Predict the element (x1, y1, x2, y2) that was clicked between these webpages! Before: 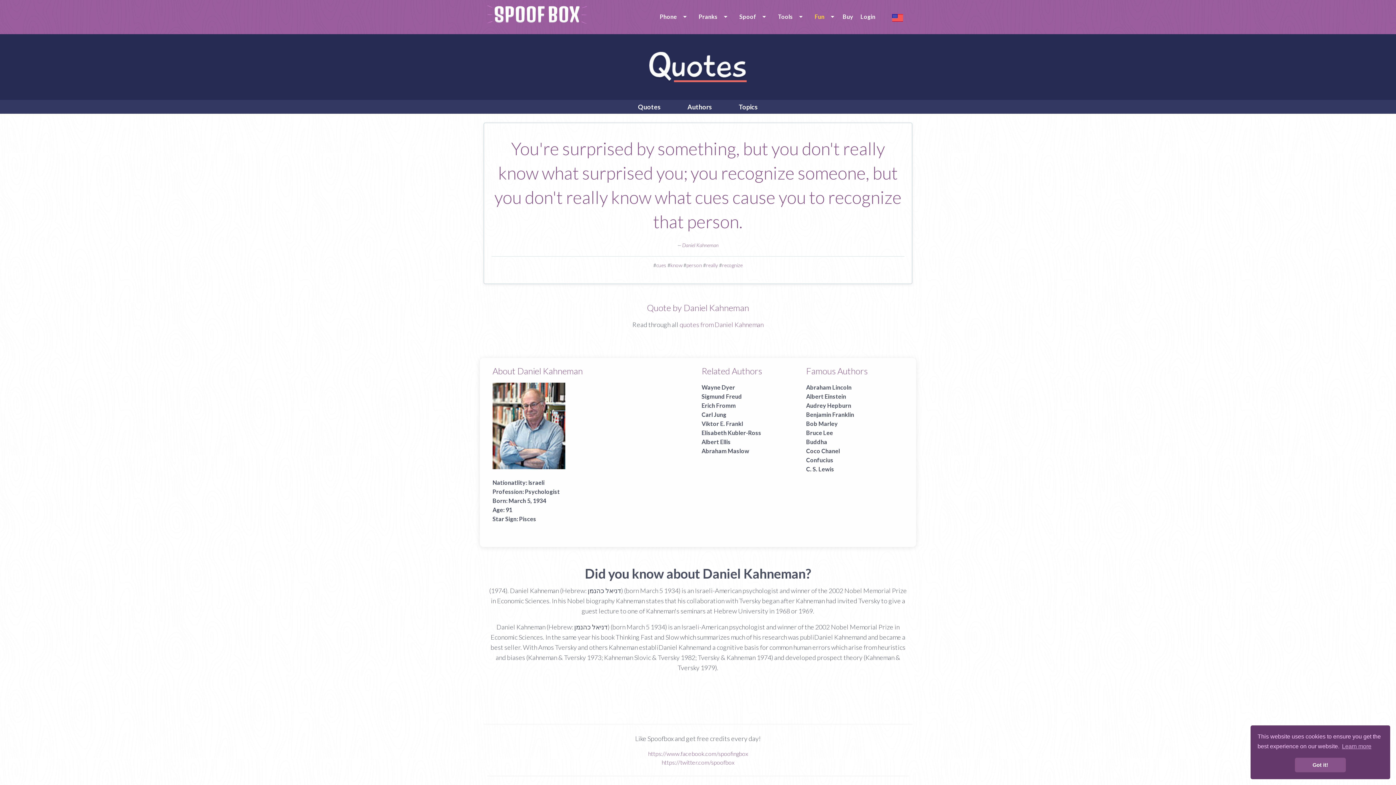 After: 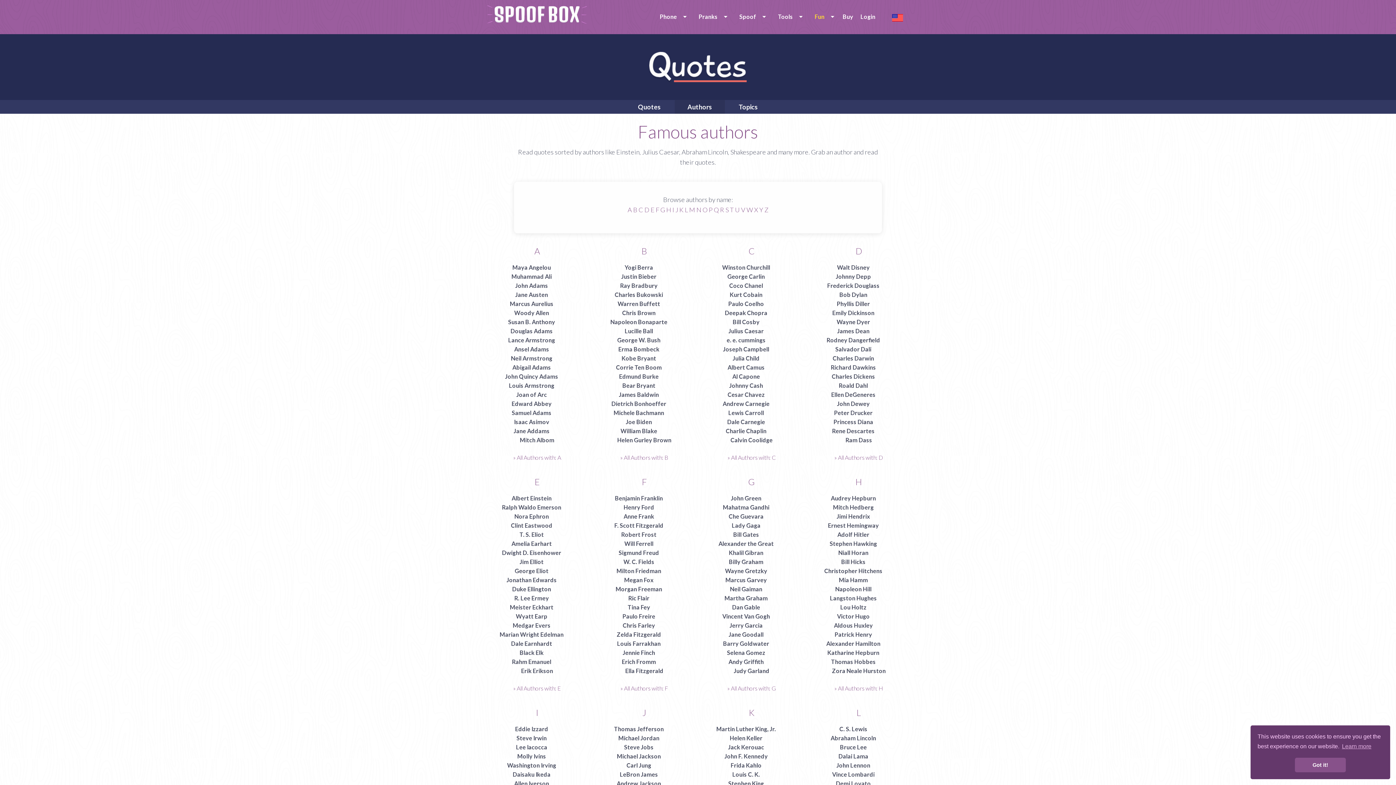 Action: bbox: (674, 100, 725, 113) label: Authors